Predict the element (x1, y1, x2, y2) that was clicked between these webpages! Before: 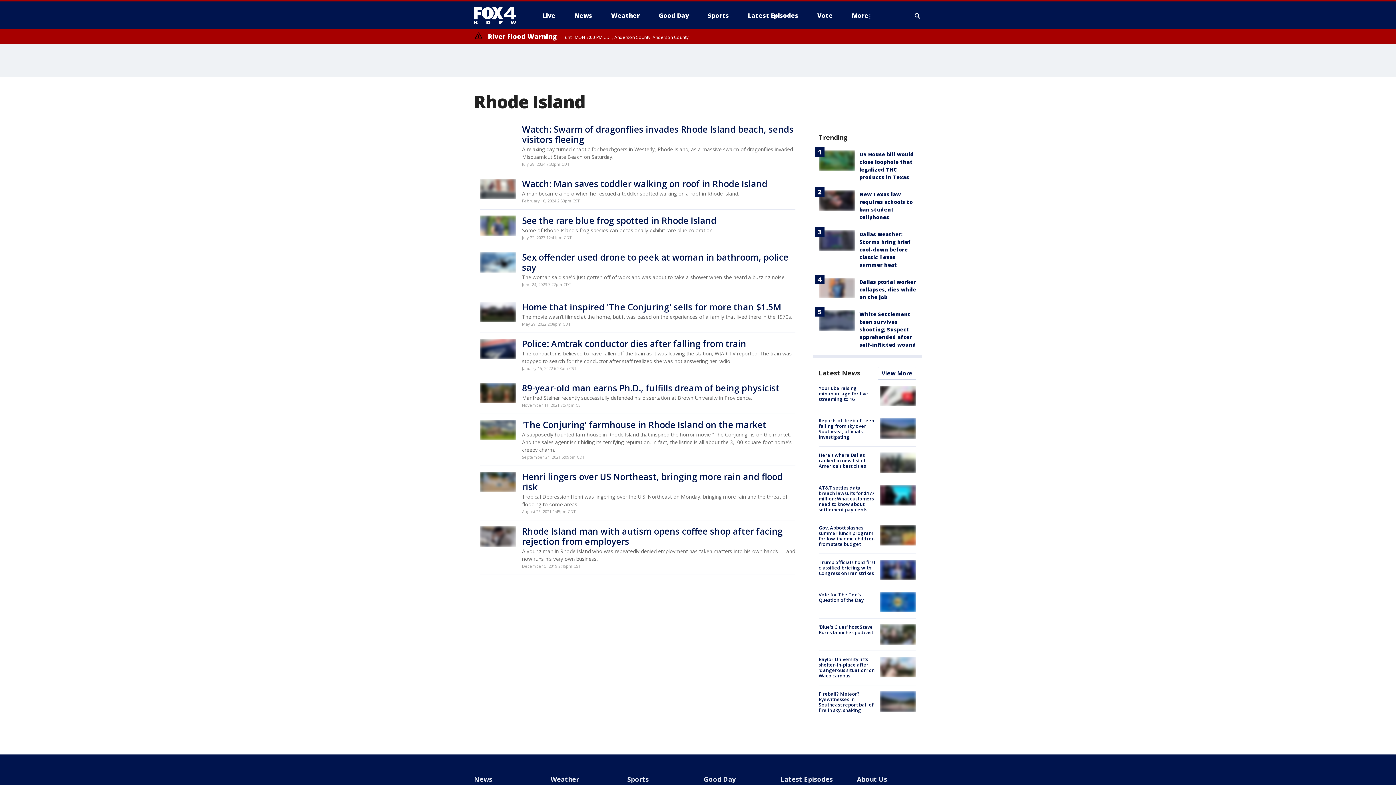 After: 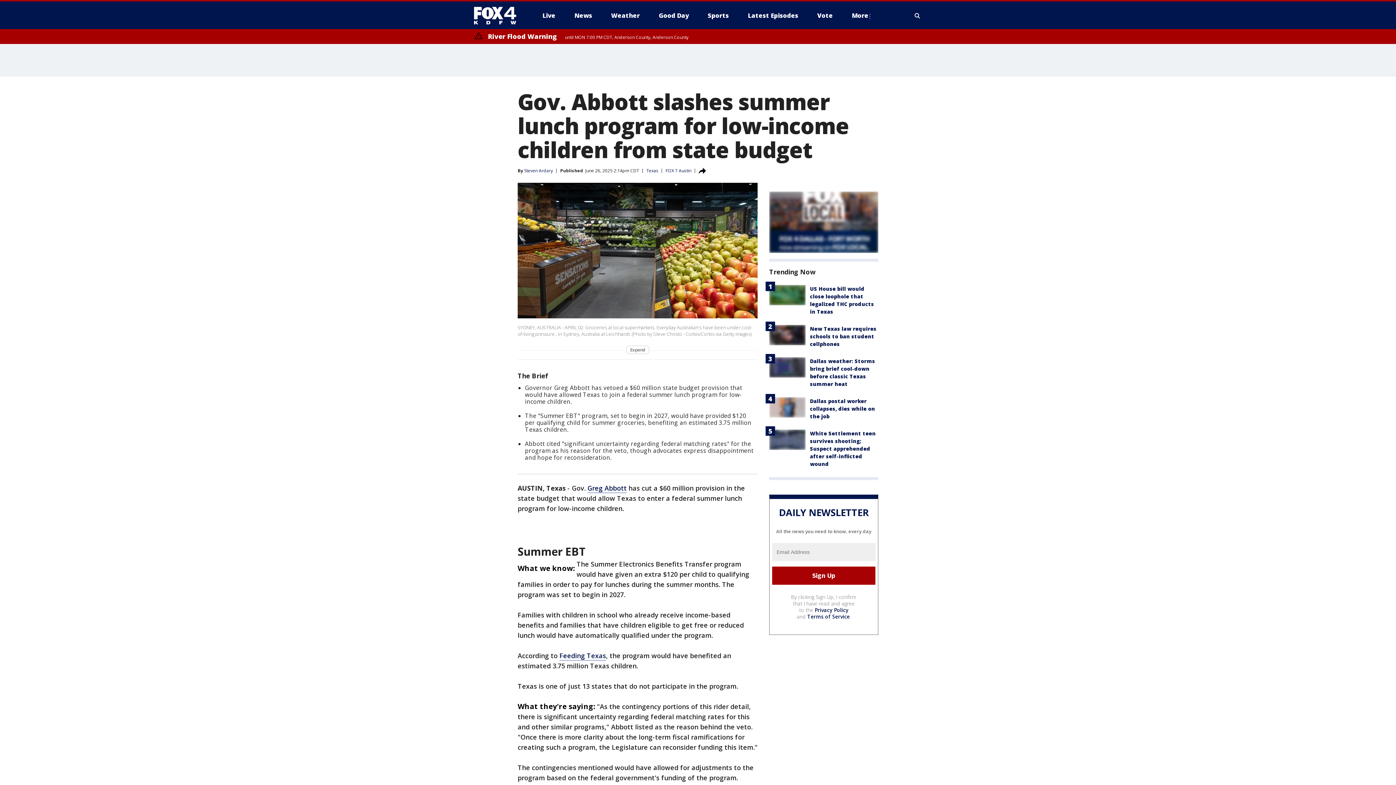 Action: bbox: (818, 524, 874, 547) label: Gov. Abbott slashes summer lunch program for low-income children from state budget